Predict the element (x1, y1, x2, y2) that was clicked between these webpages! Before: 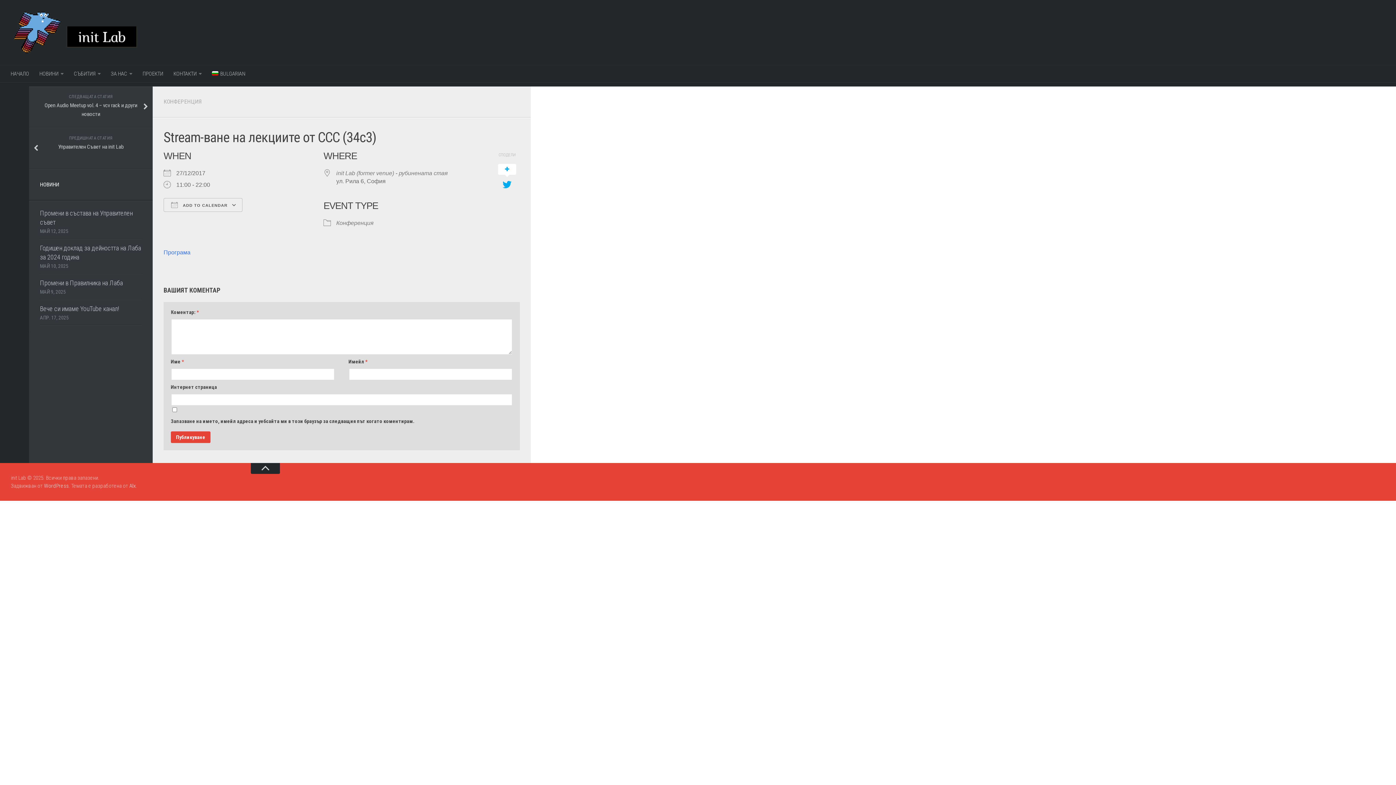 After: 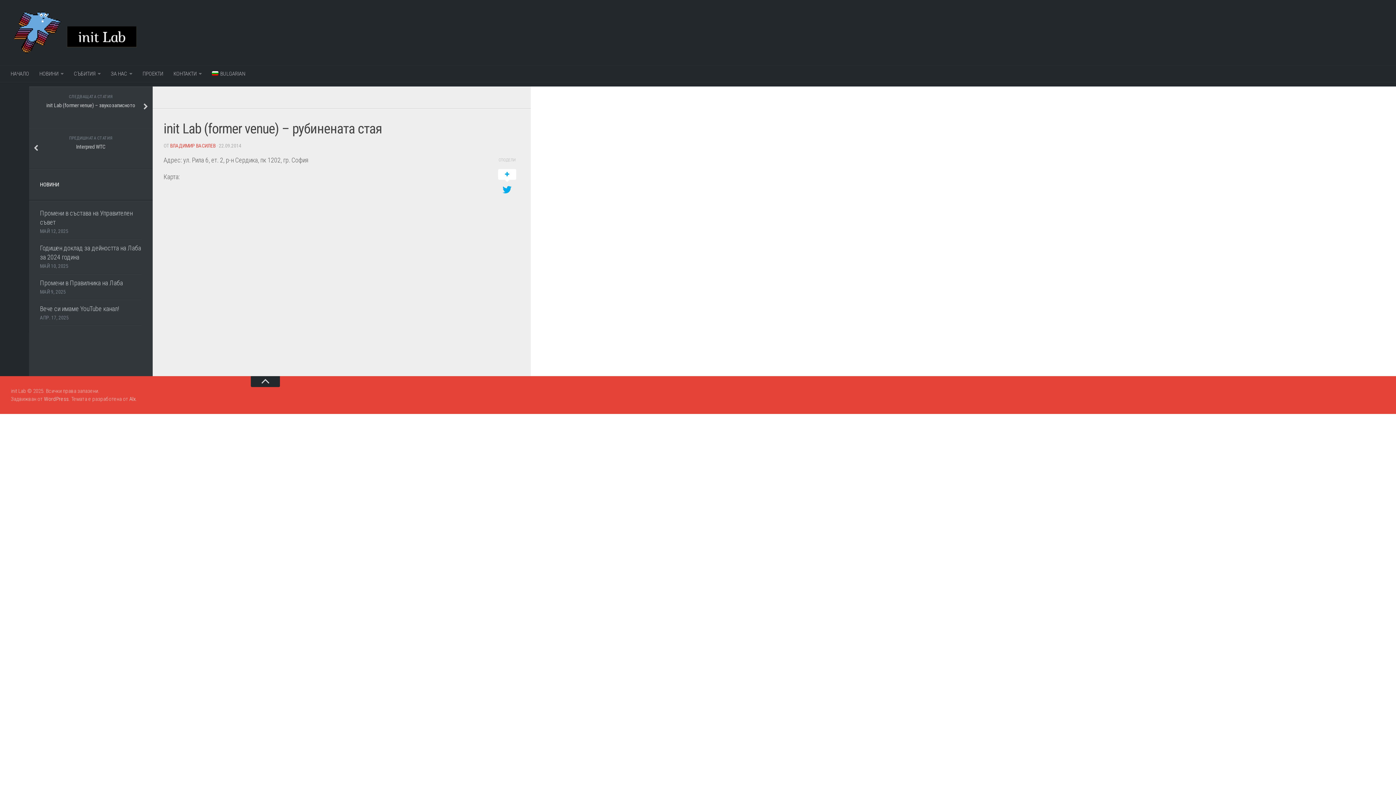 Action: label: init Lab (former venue) - рубинената стая bbox: (336, 170, 448, 176)